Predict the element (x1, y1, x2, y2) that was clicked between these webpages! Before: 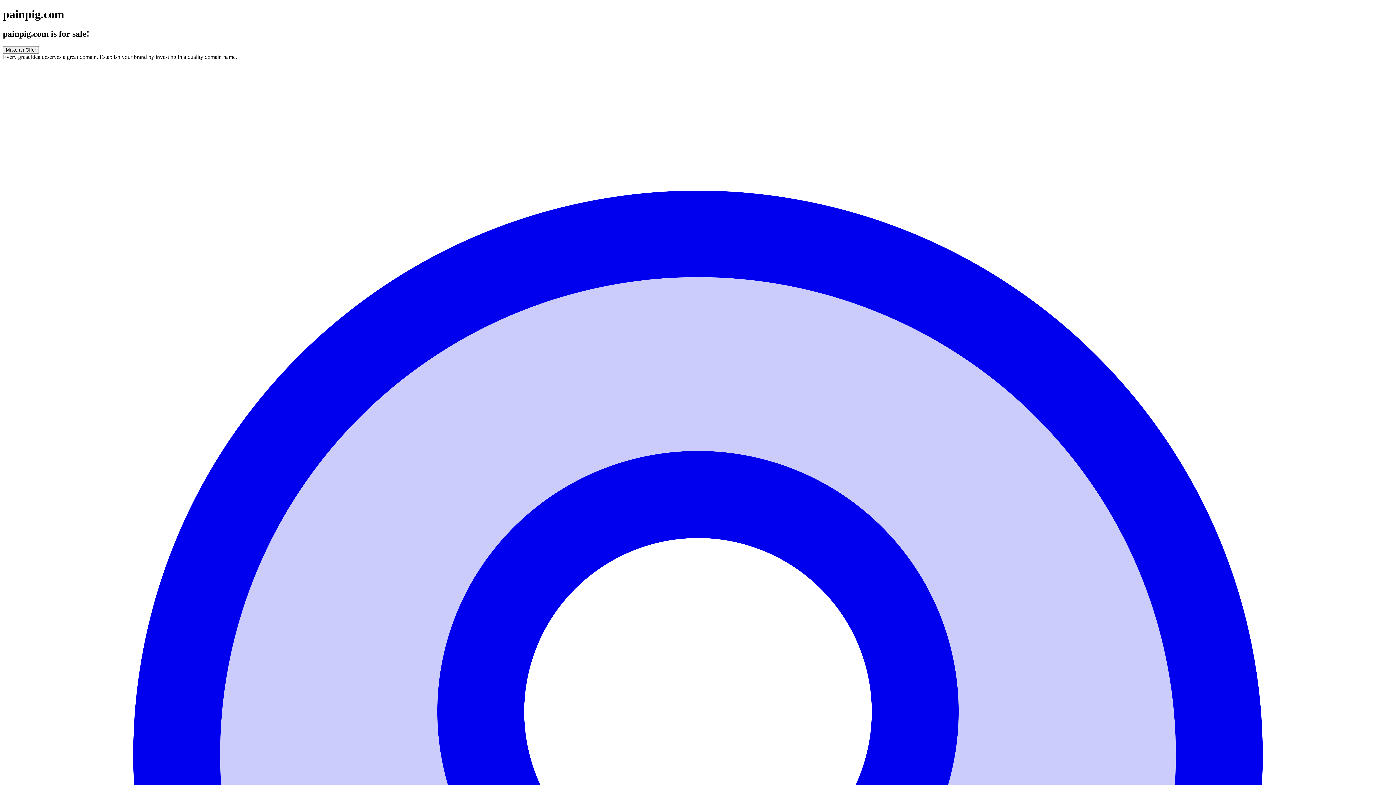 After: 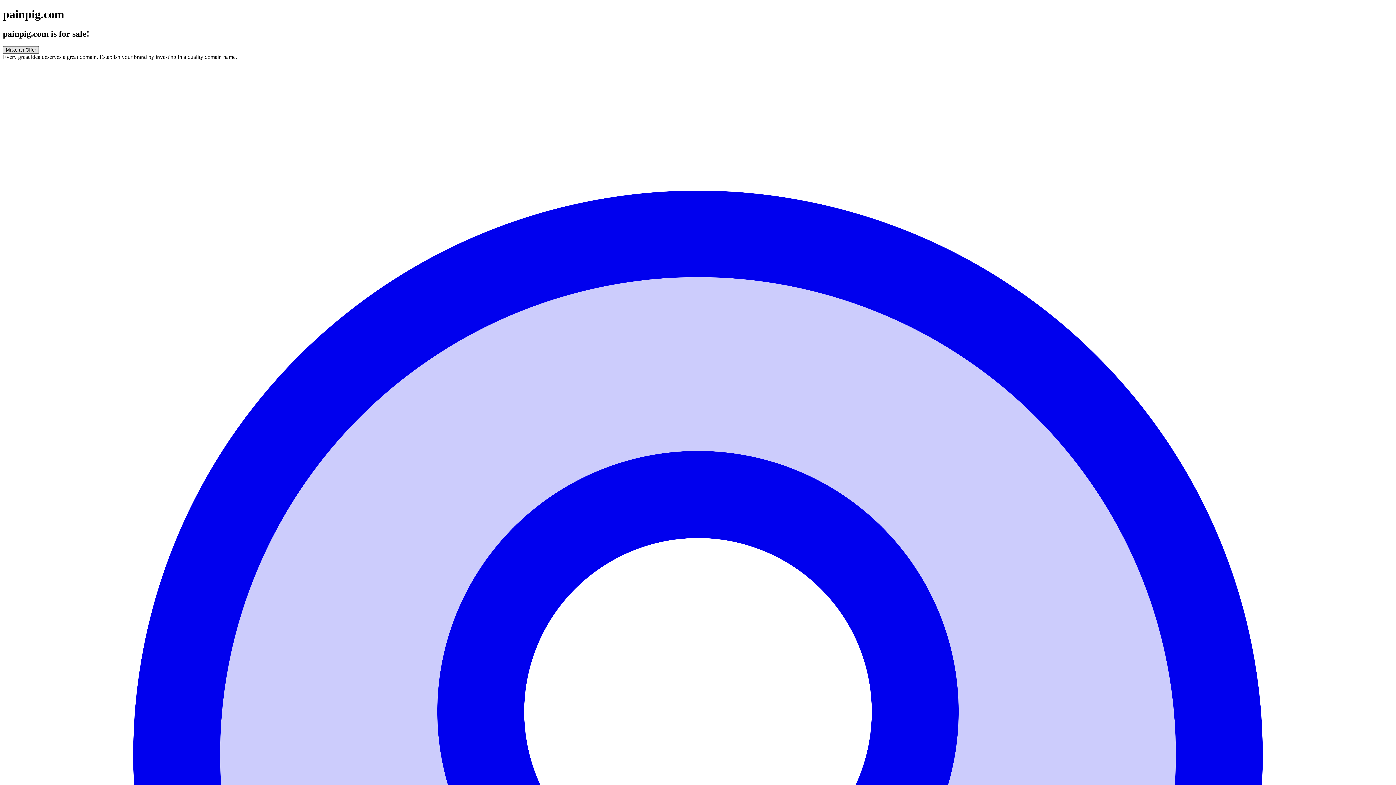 Action: label: Make an Offer bbox: (2, 46, 38, 53)